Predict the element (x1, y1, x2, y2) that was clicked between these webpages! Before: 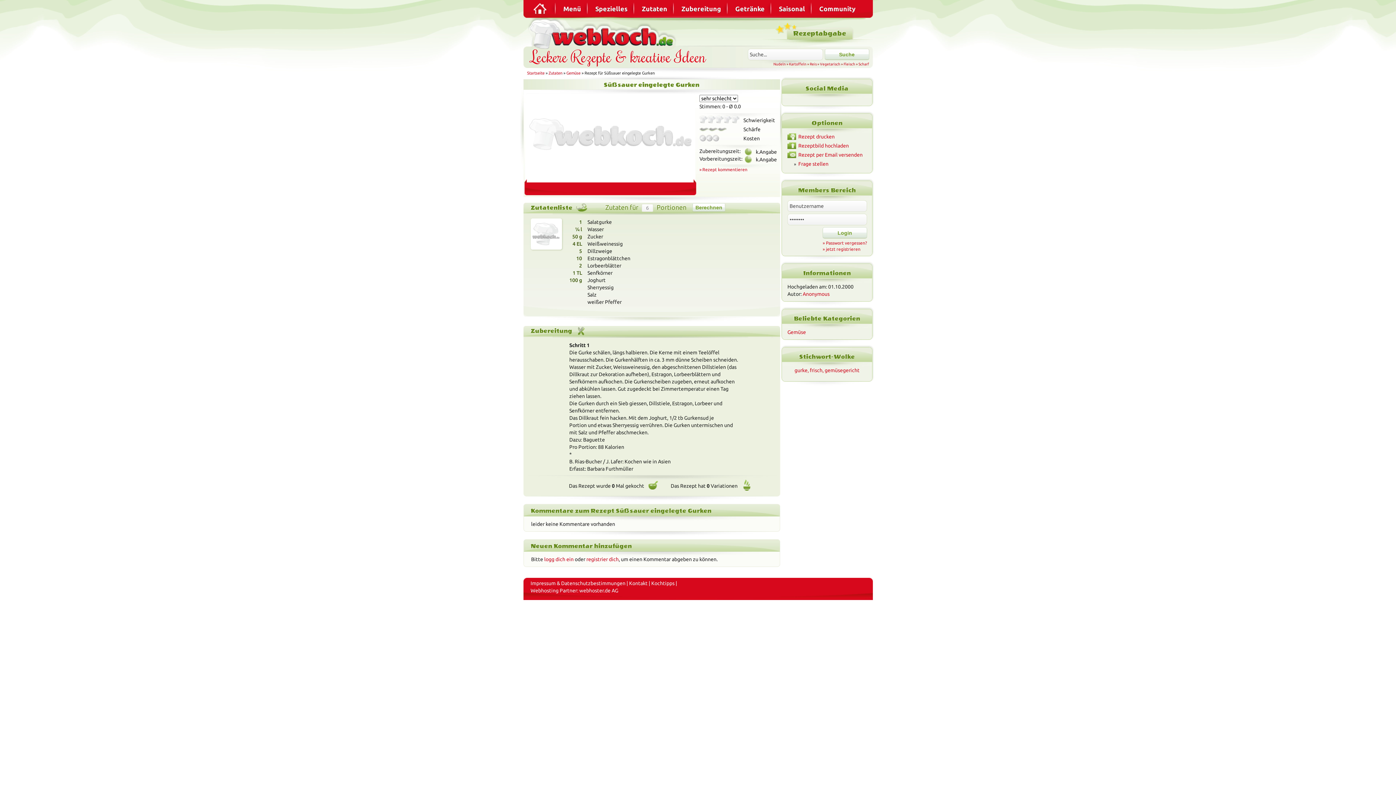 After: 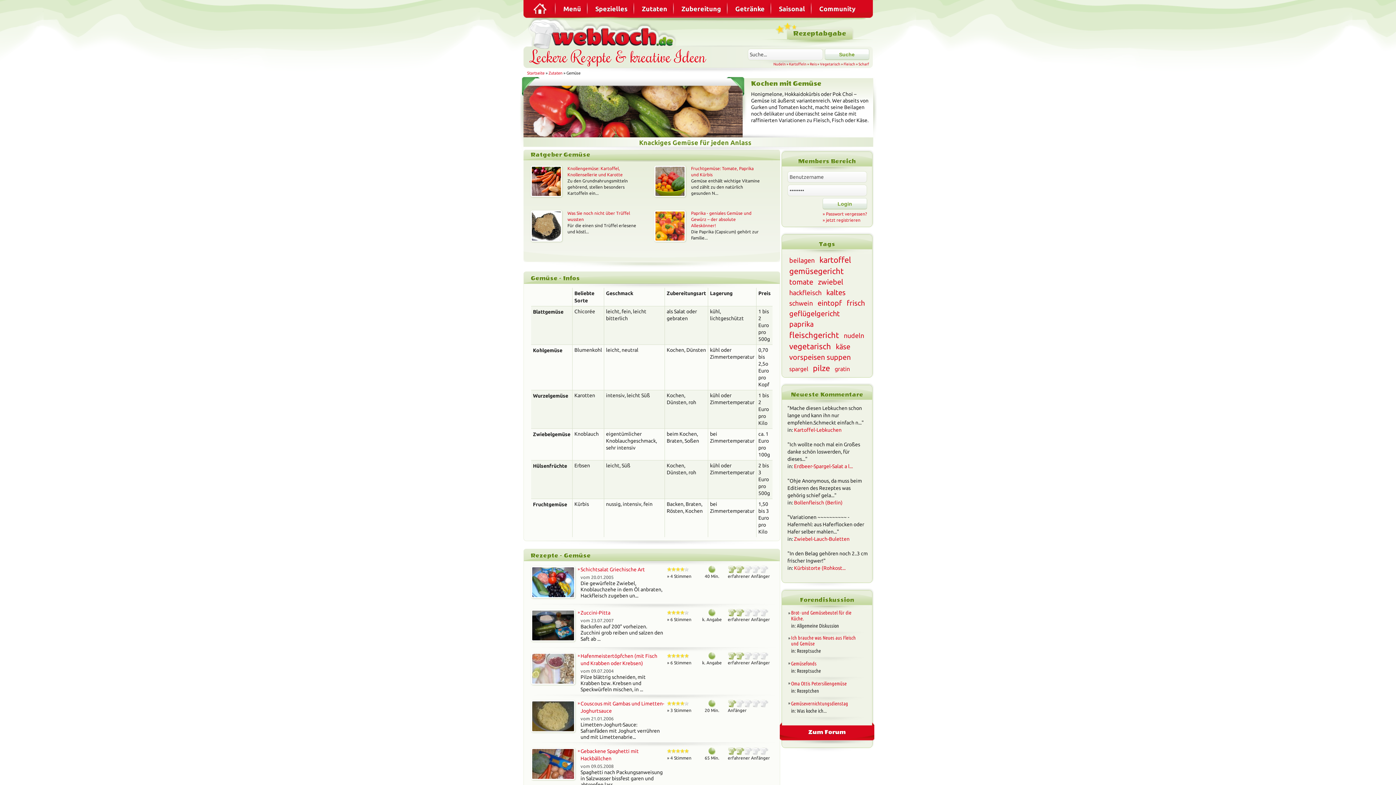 Action: label: Gemüse bbox: (787, 329, 806, 335)